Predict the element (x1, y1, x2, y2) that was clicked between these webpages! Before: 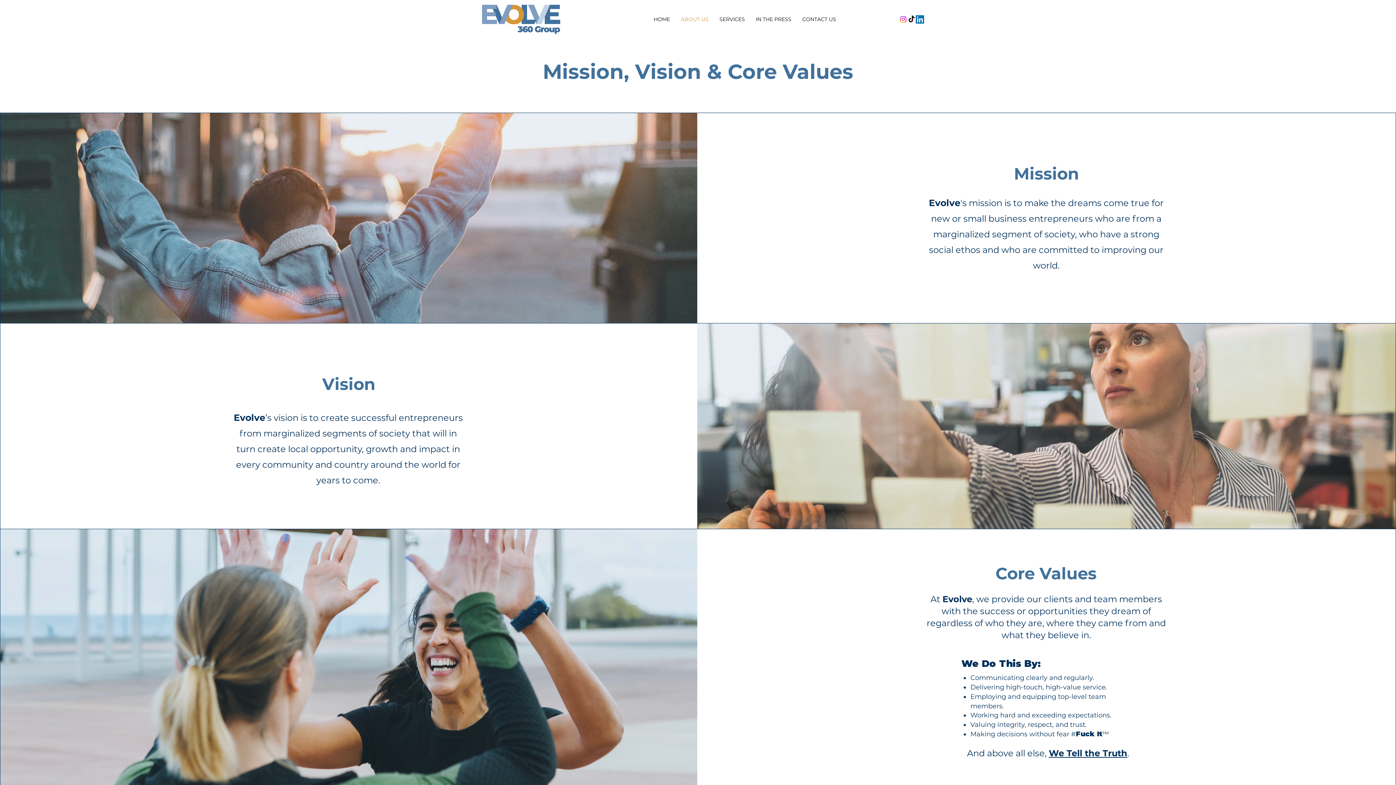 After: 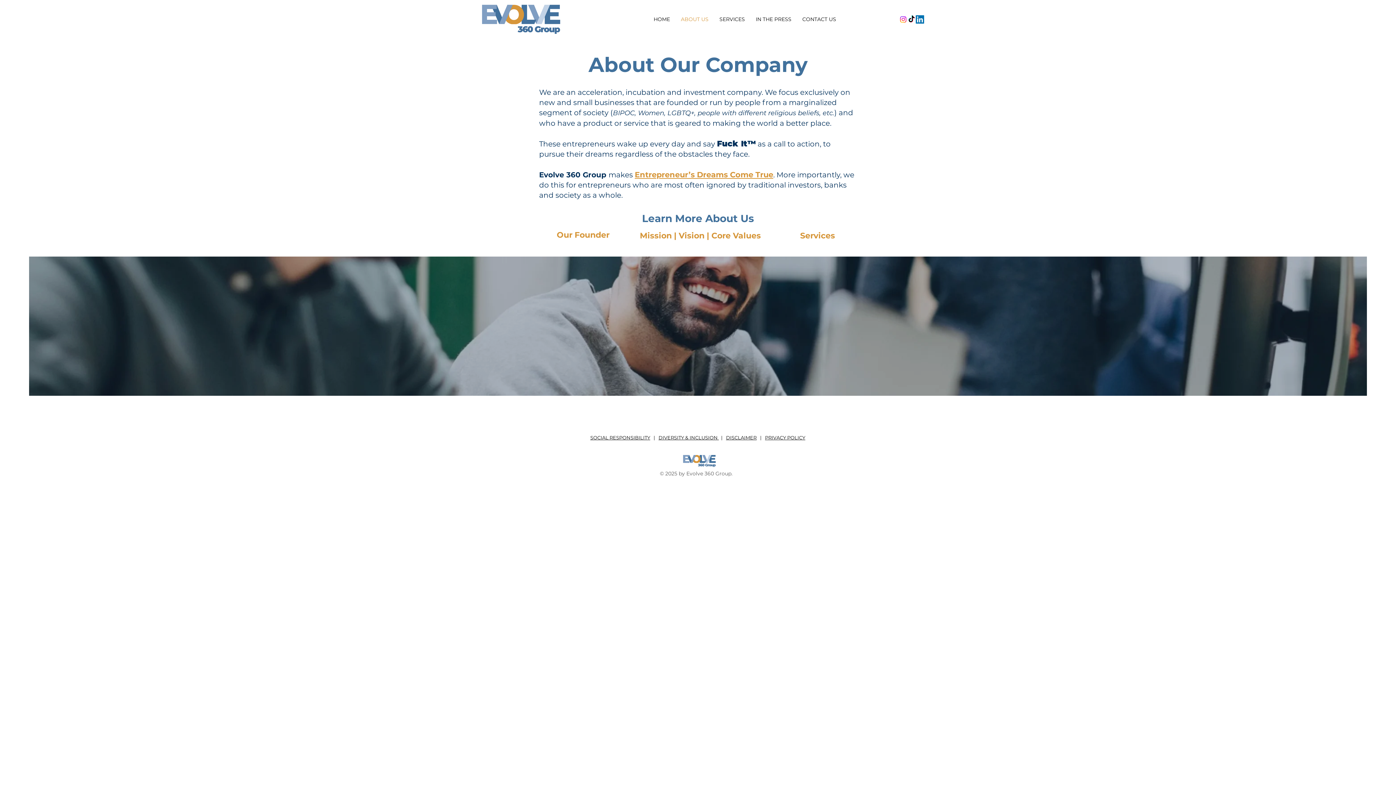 Action: label: ABOUT US bbox: (675, 13, 714, 24)